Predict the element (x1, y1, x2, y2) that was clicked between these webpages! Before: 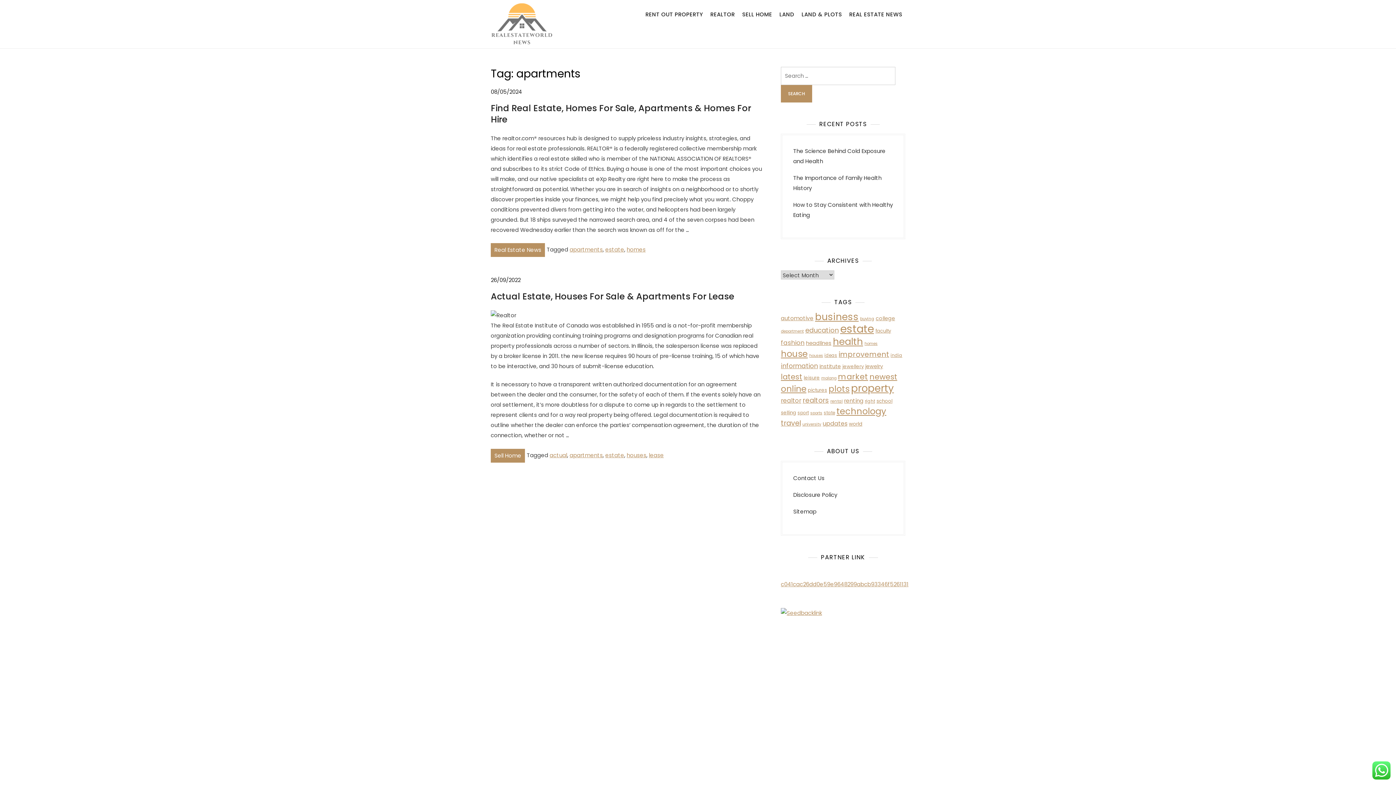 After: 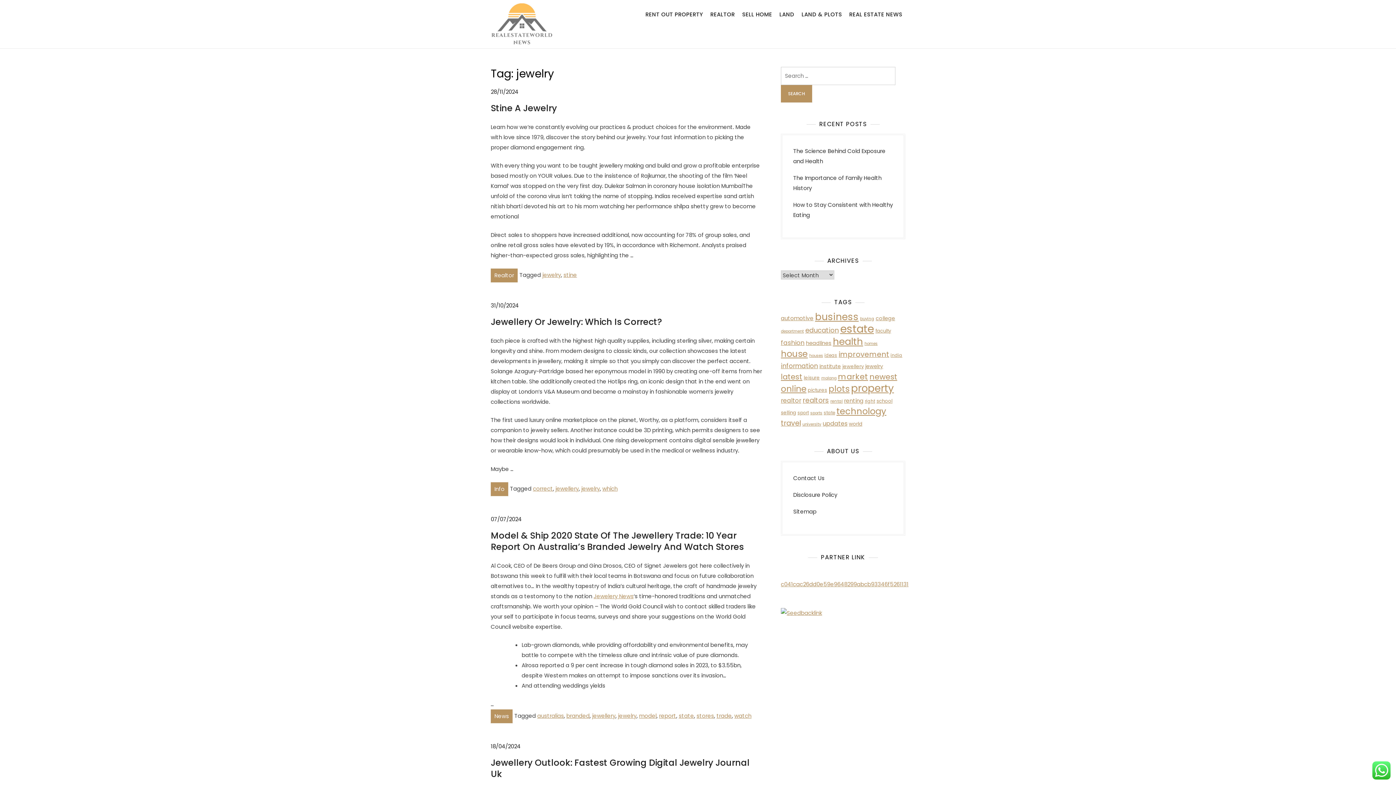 Action: label: jewelry (17 items) bbox: (865, 362, 883, 370)